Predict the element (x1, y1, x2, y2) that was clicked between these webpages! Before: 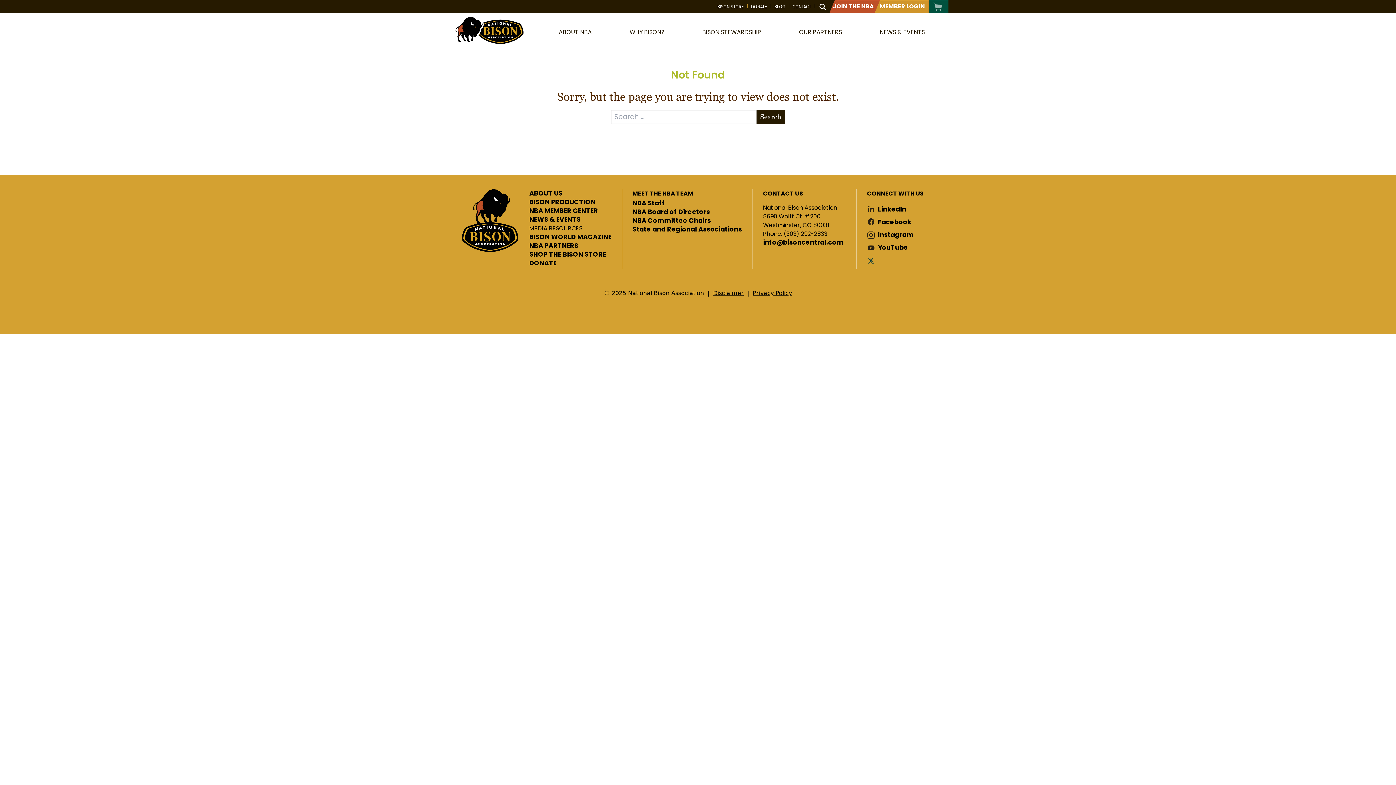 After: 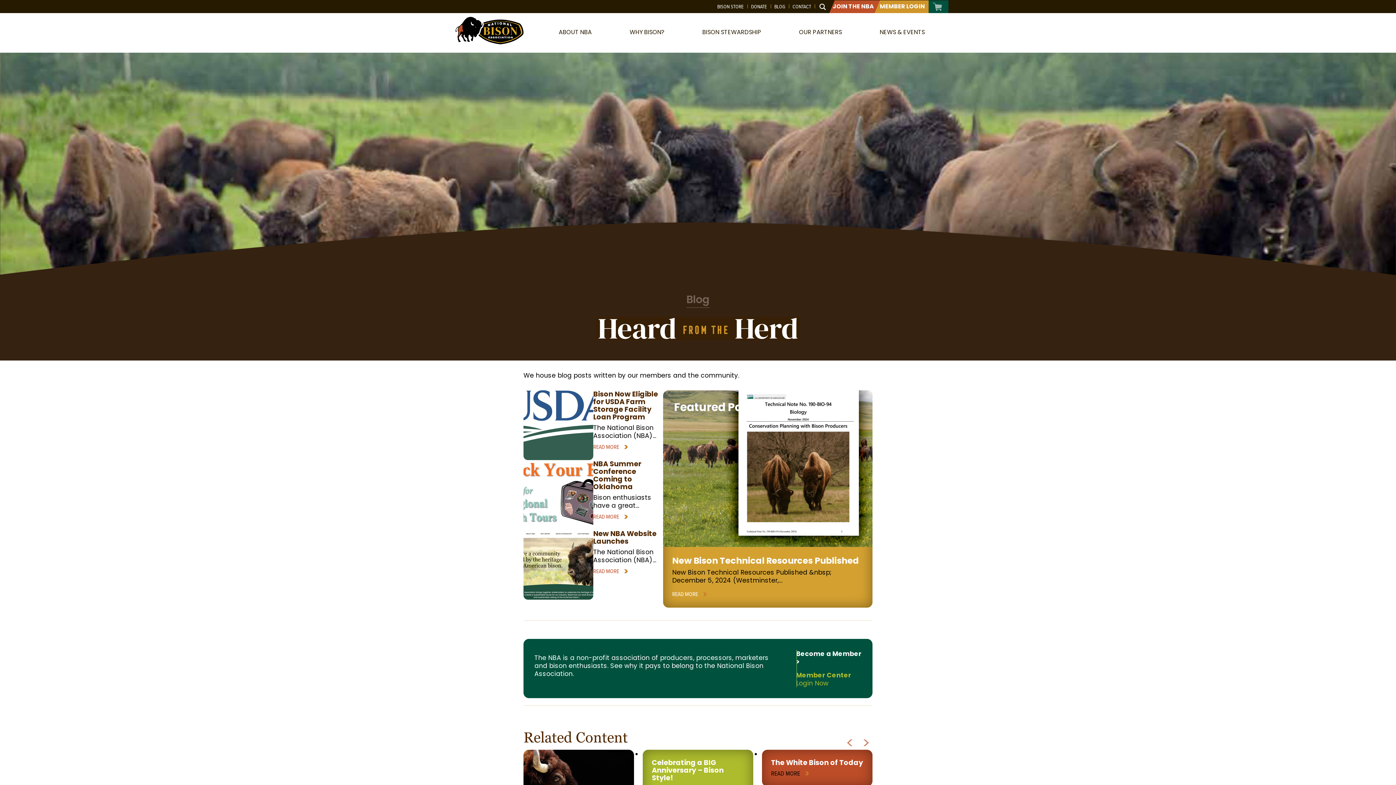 Action: label: BLOG bbox: (770, 2, 789, 10)